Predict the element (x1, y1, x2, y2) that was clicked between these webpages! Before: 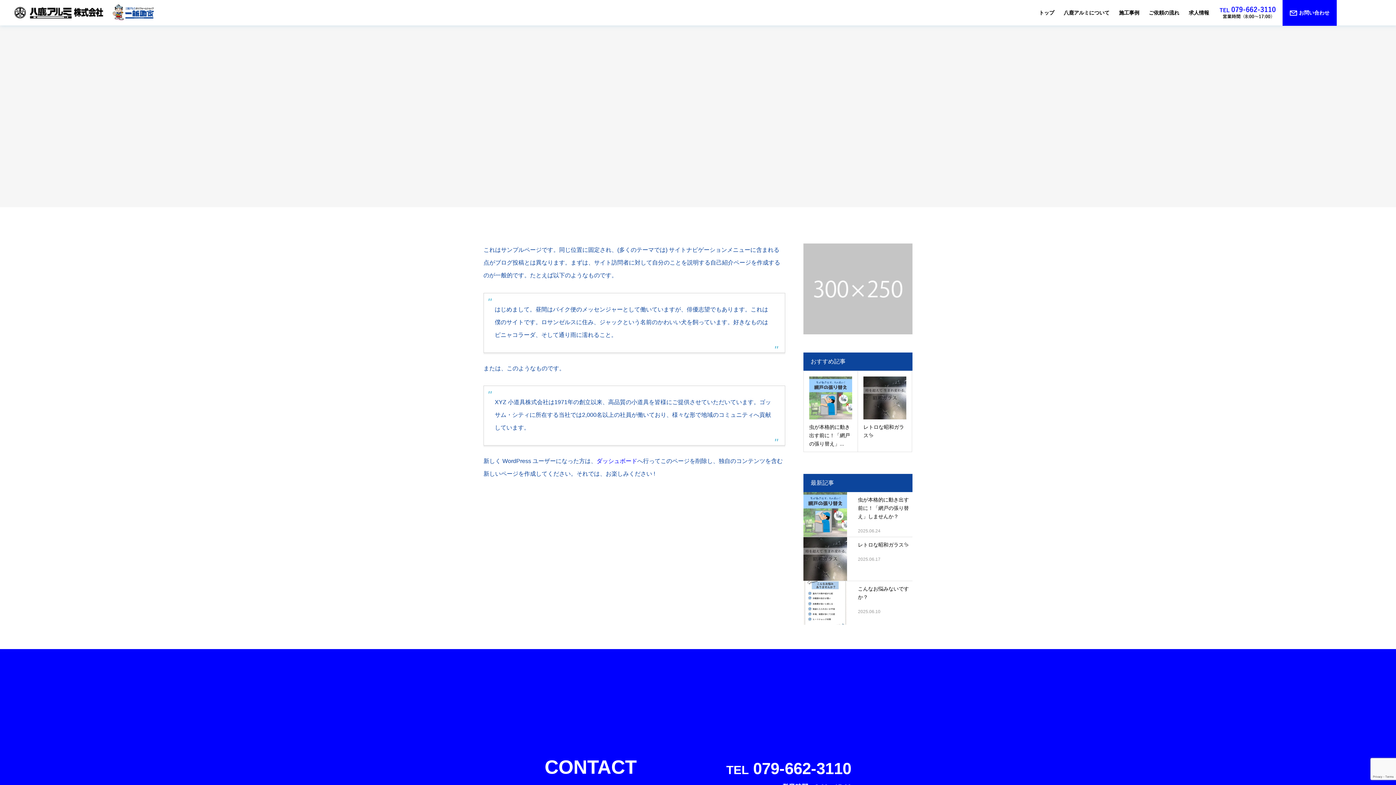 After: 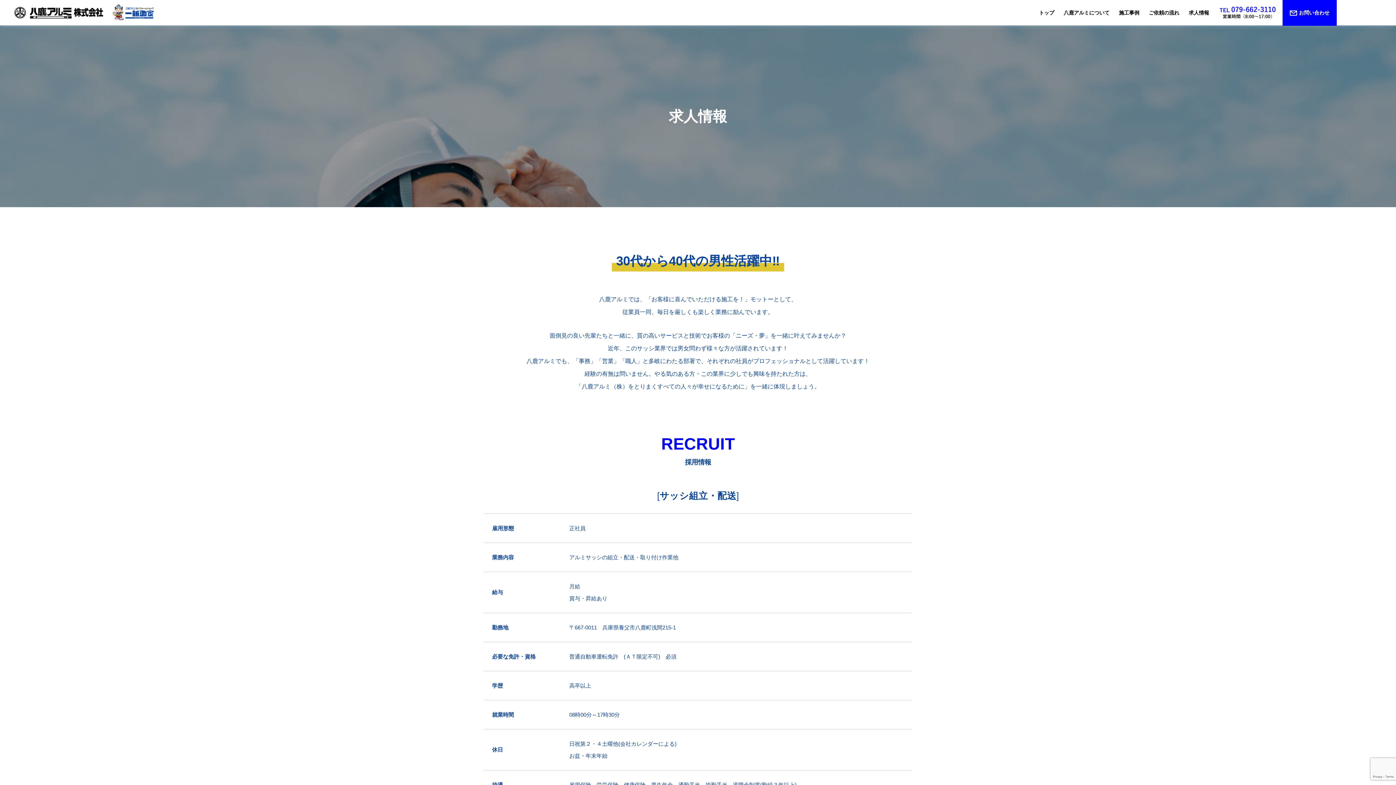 Action: bbox: (1181, 0, 1217, 25) label: 求人情報